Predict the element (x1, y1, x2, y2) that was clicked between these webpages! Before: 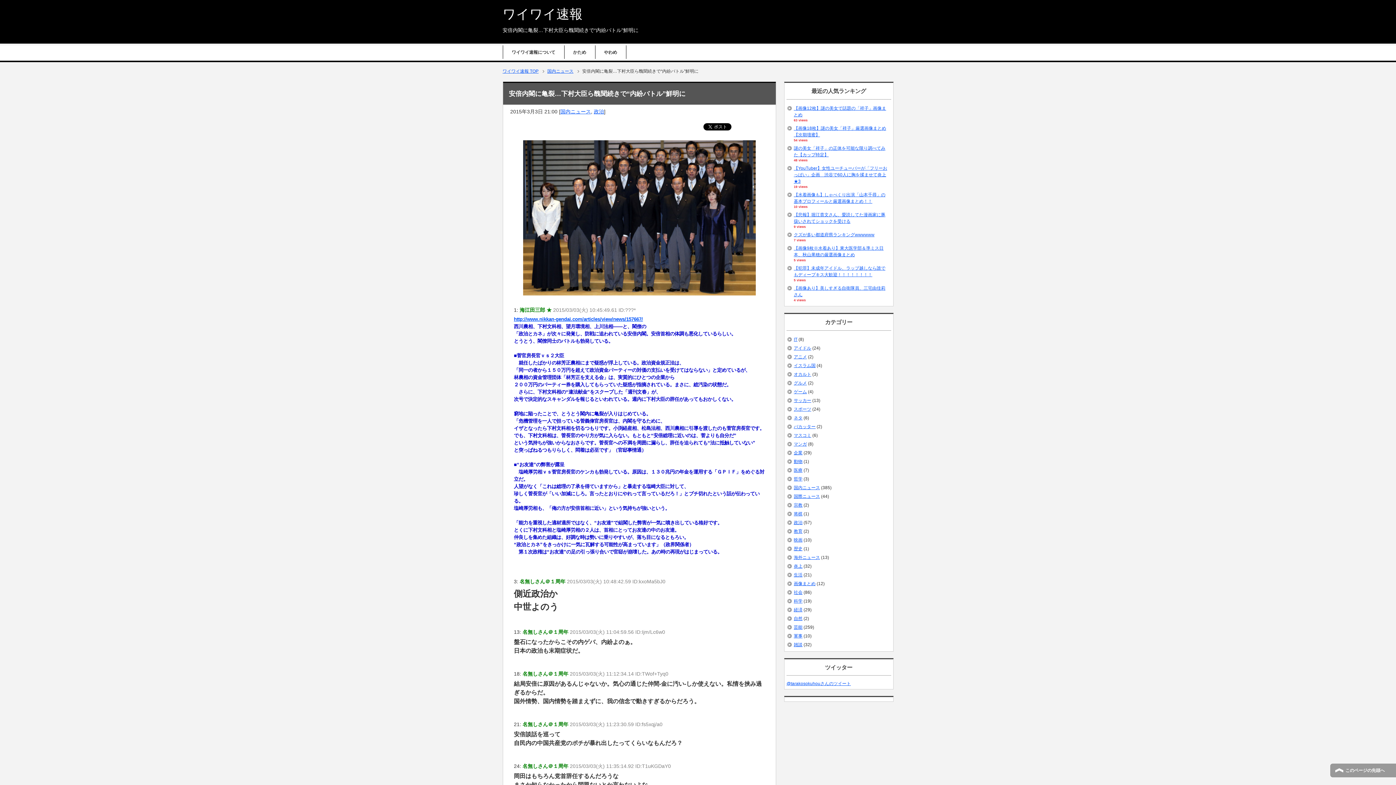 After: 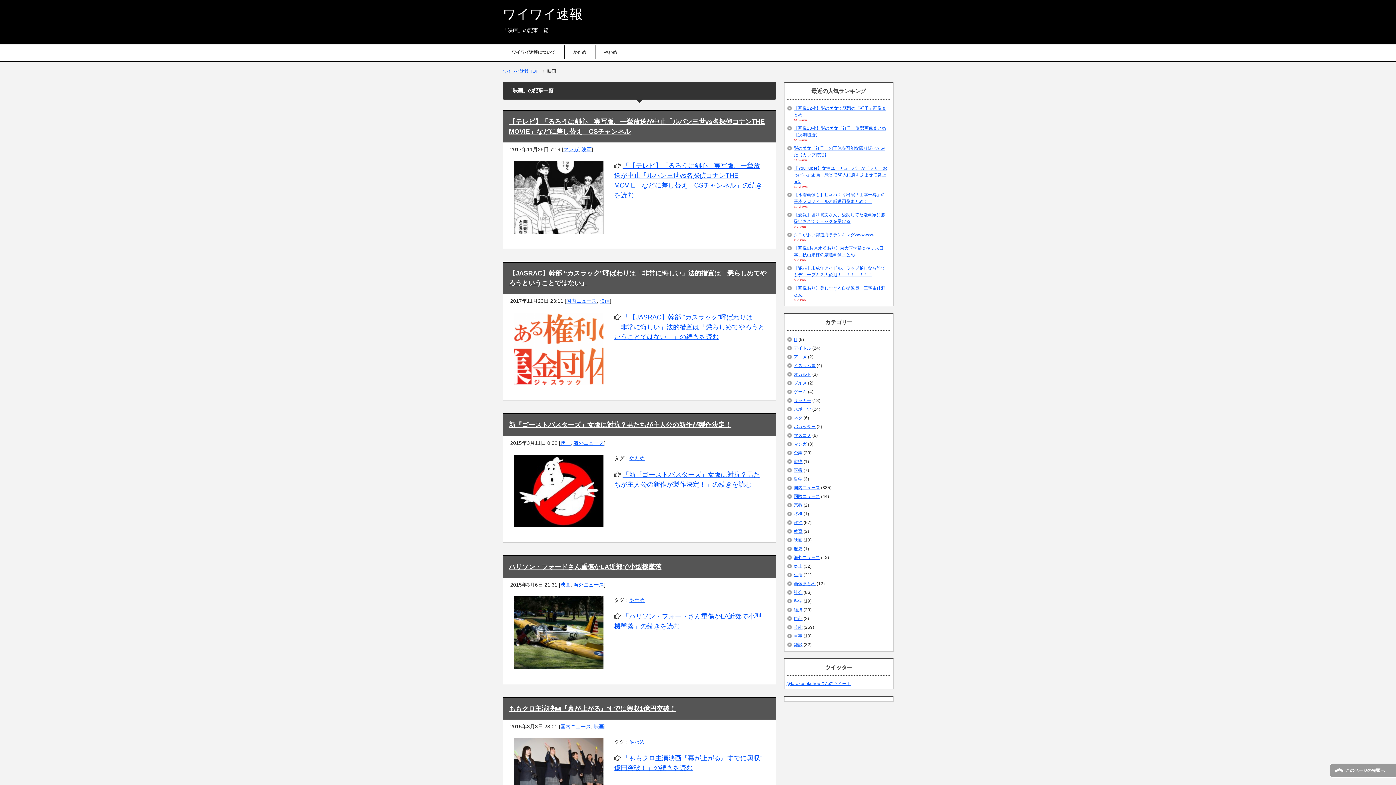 Action: label: 映画 bbox: (794, 537, 802, 542)